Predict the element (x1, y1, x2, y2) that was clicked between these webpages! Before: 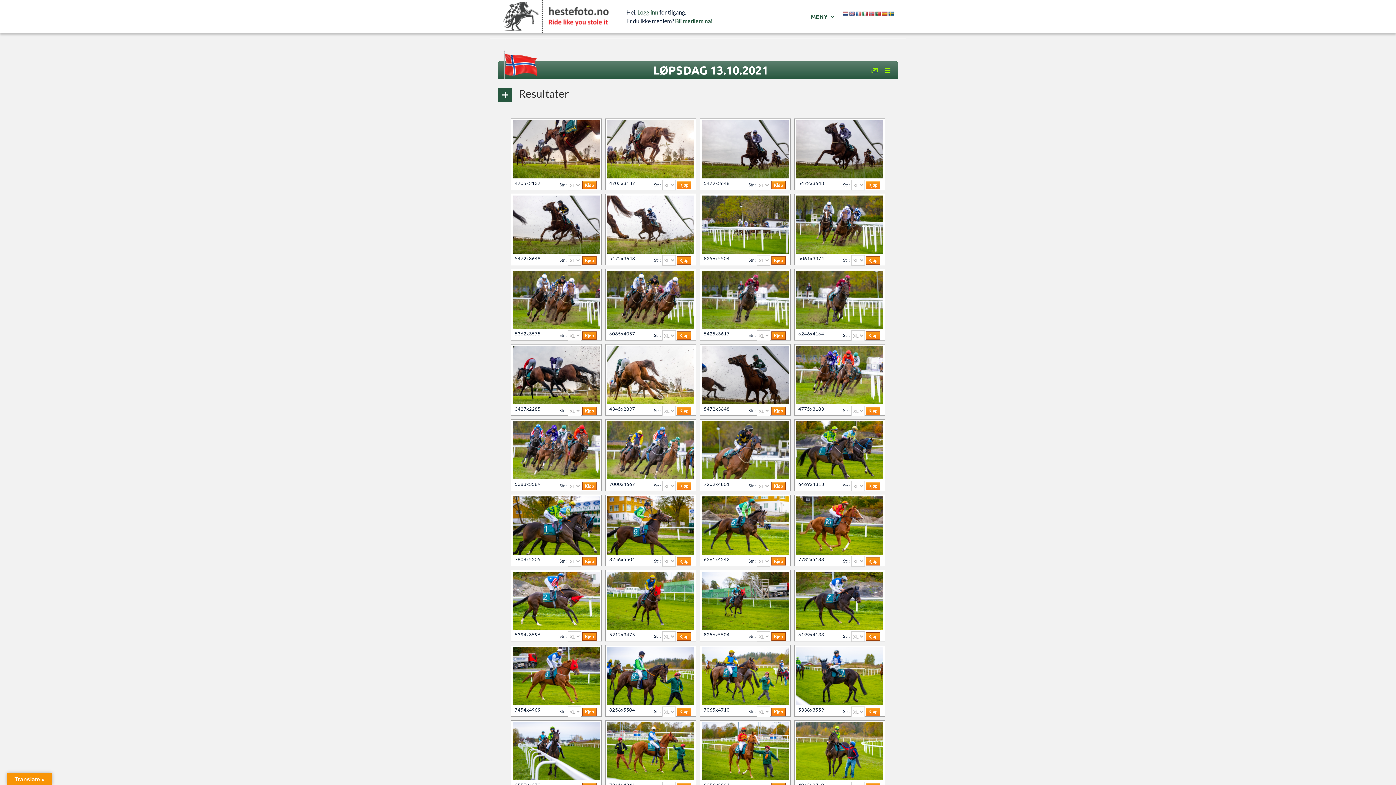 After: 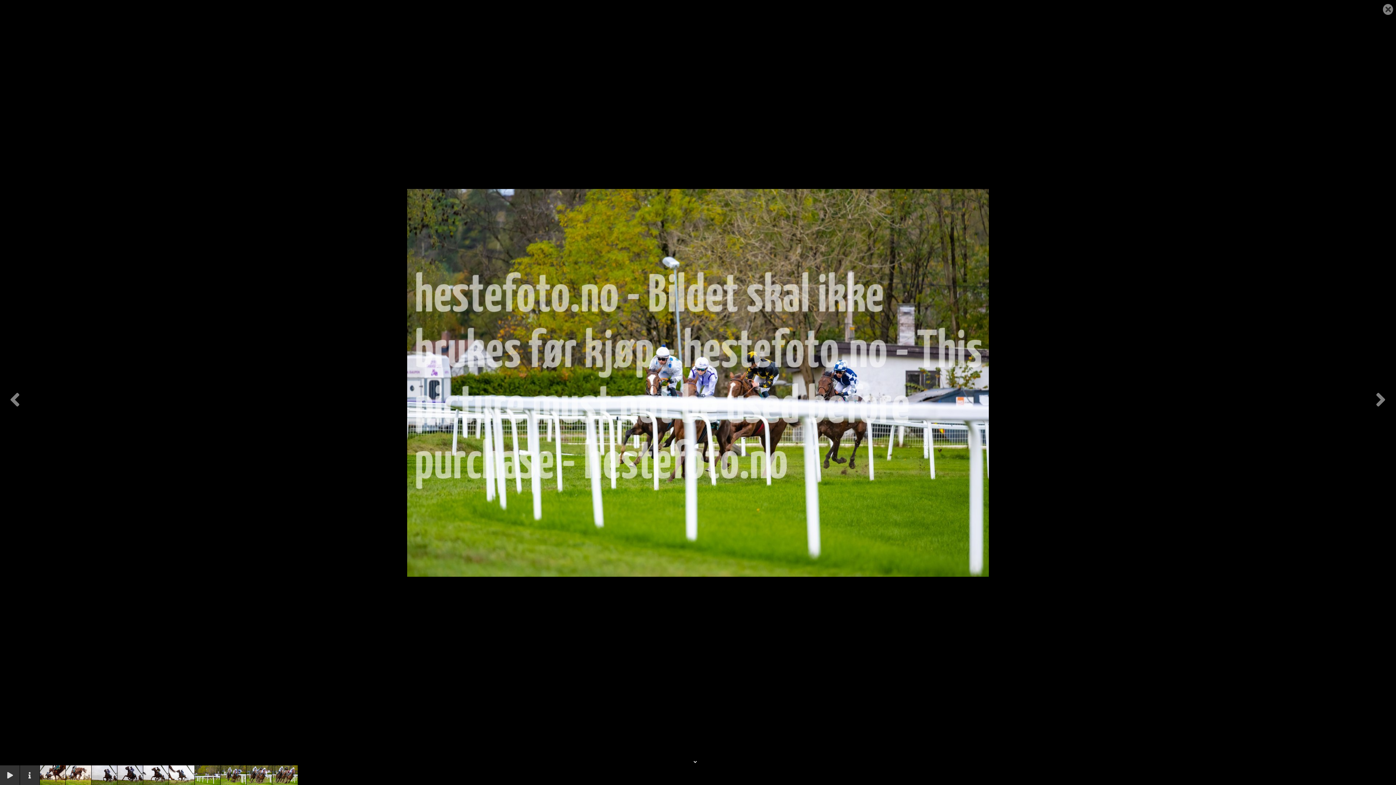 Action: bbox: (701, 195, 789, 253)